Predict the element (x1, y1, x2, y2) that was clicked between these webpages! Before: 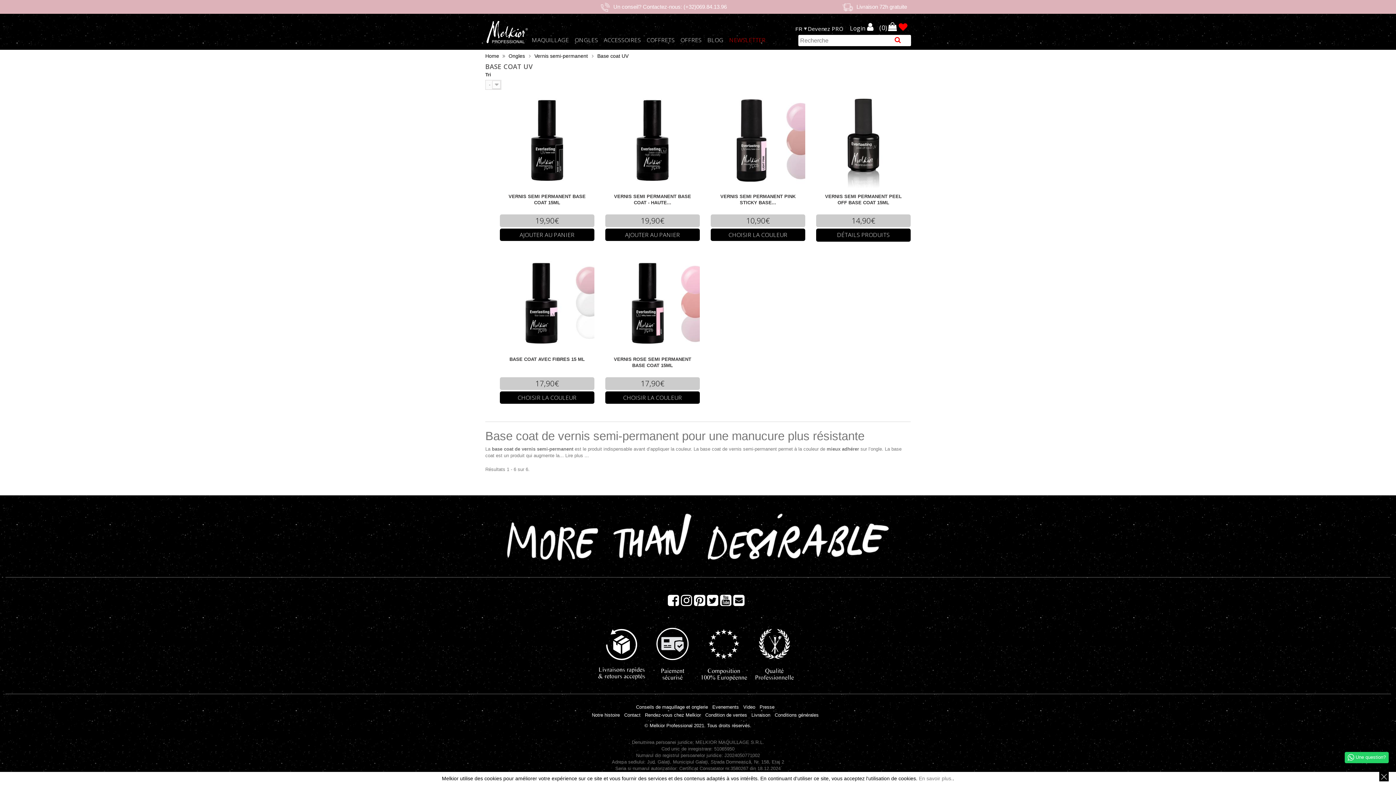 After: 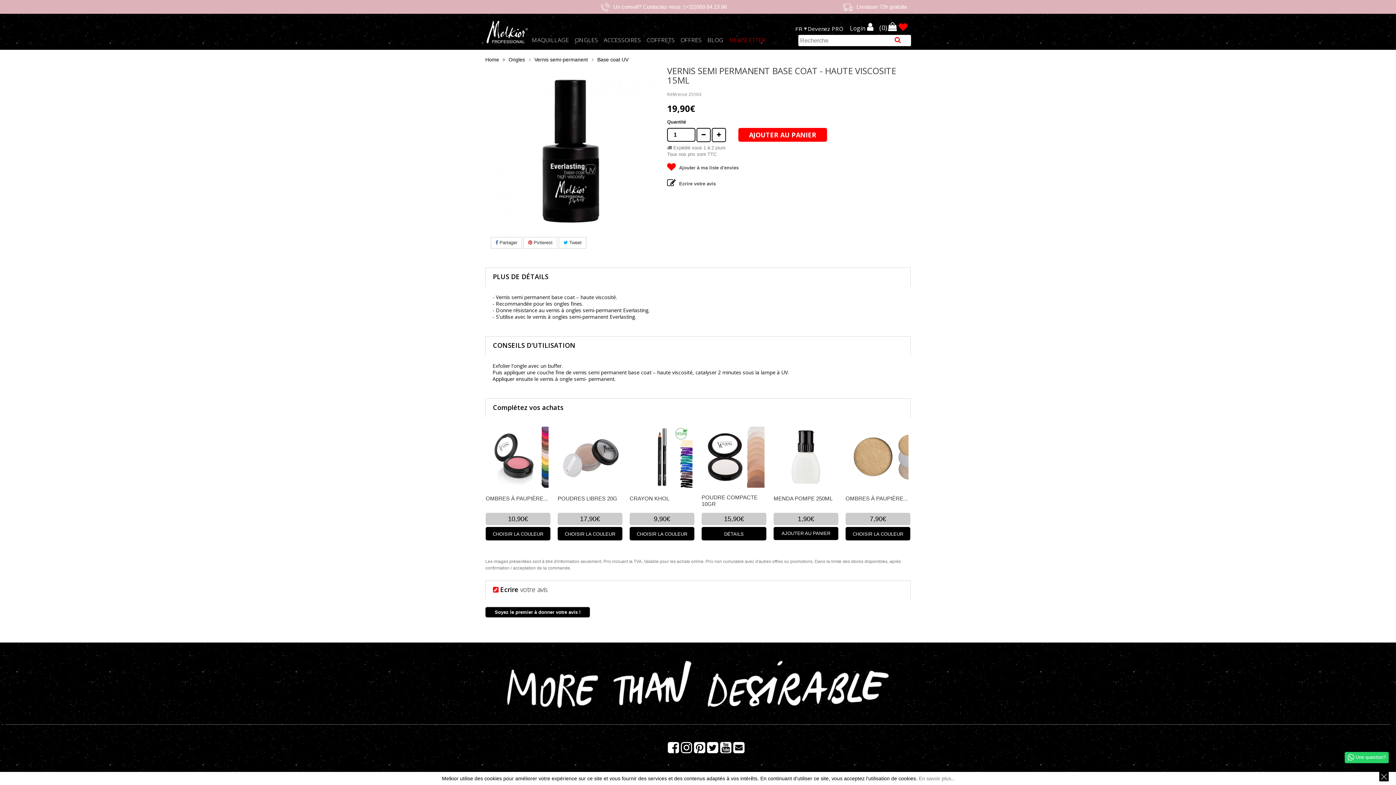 Action: bbox: (610, 192, 694, 206) label: VERNIS SEMI PERMANENT BASE COAT - HAUTE...